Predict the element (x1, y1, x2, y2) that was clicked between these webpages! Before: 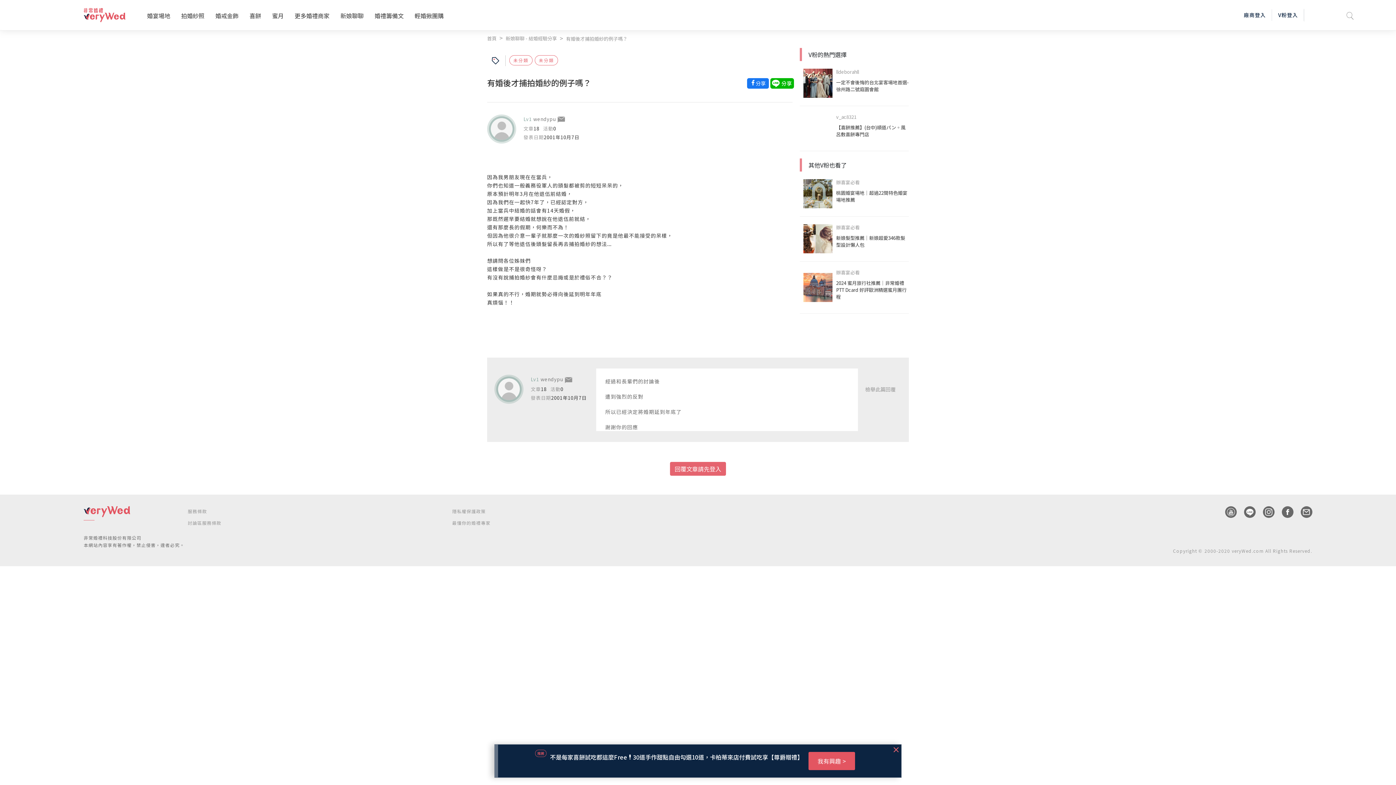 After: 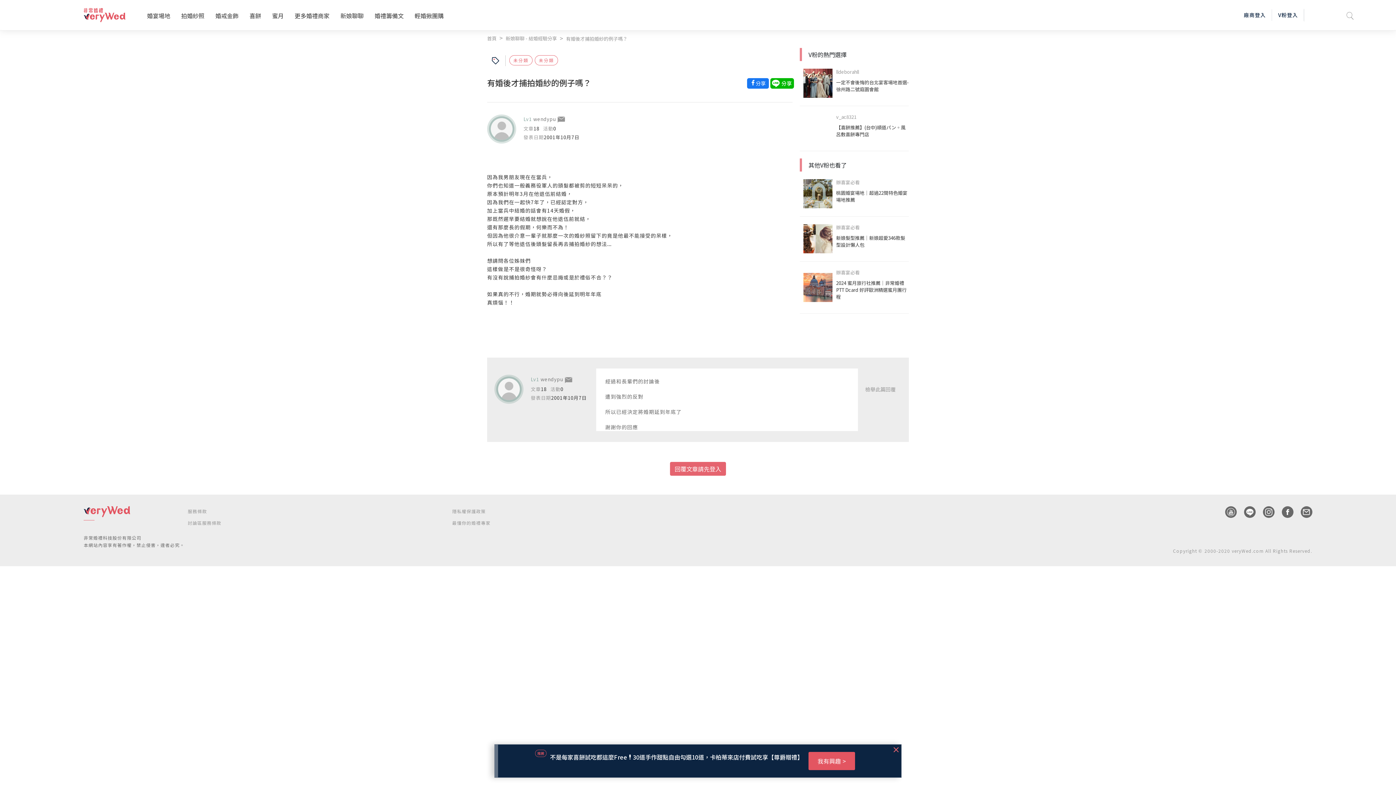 Action: label: 不是每家喜餅試吃都這麼Free❗30道手作甜點自由勾選10道，卡柏蒂來店付費試吃享【尊爵贈禮】
我有興趣 bbox: (498, 745, 892, 777)